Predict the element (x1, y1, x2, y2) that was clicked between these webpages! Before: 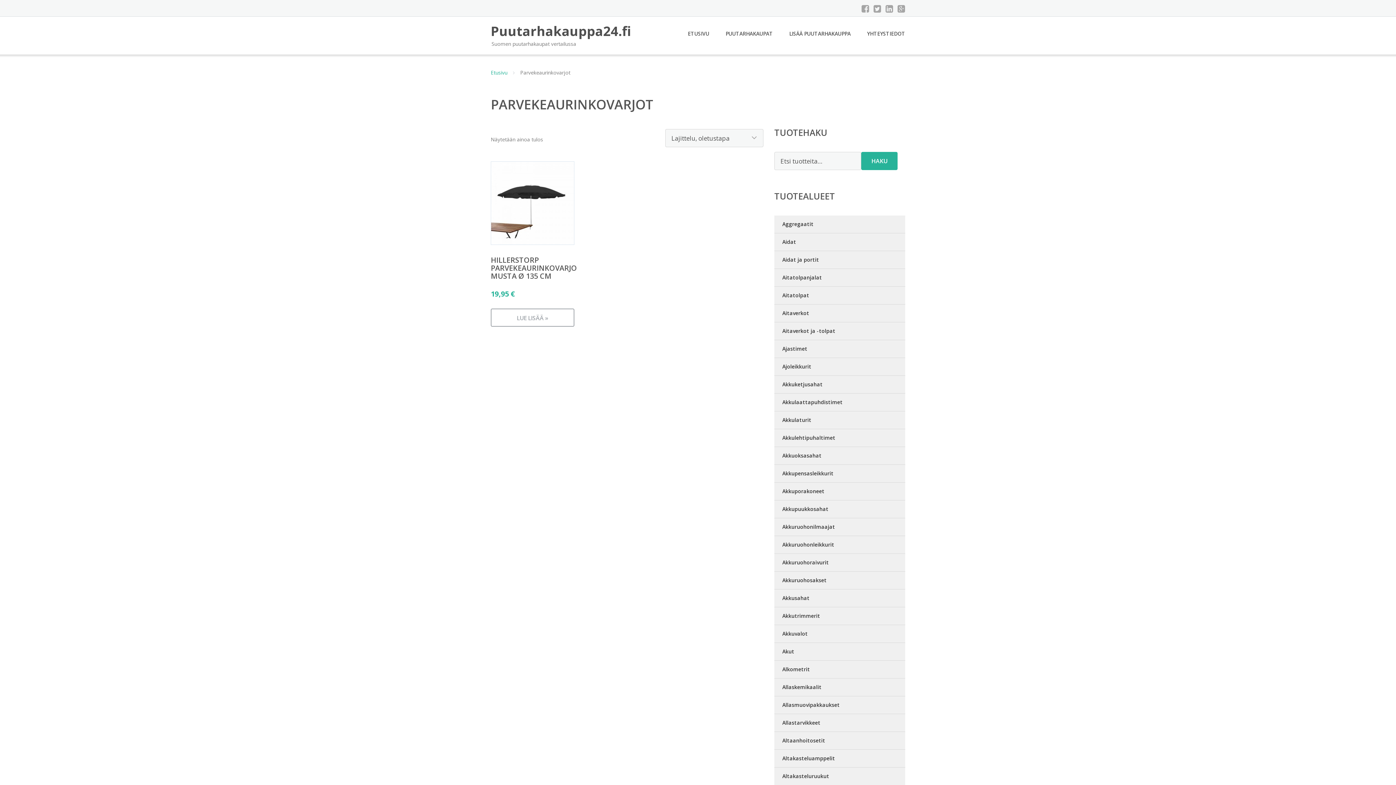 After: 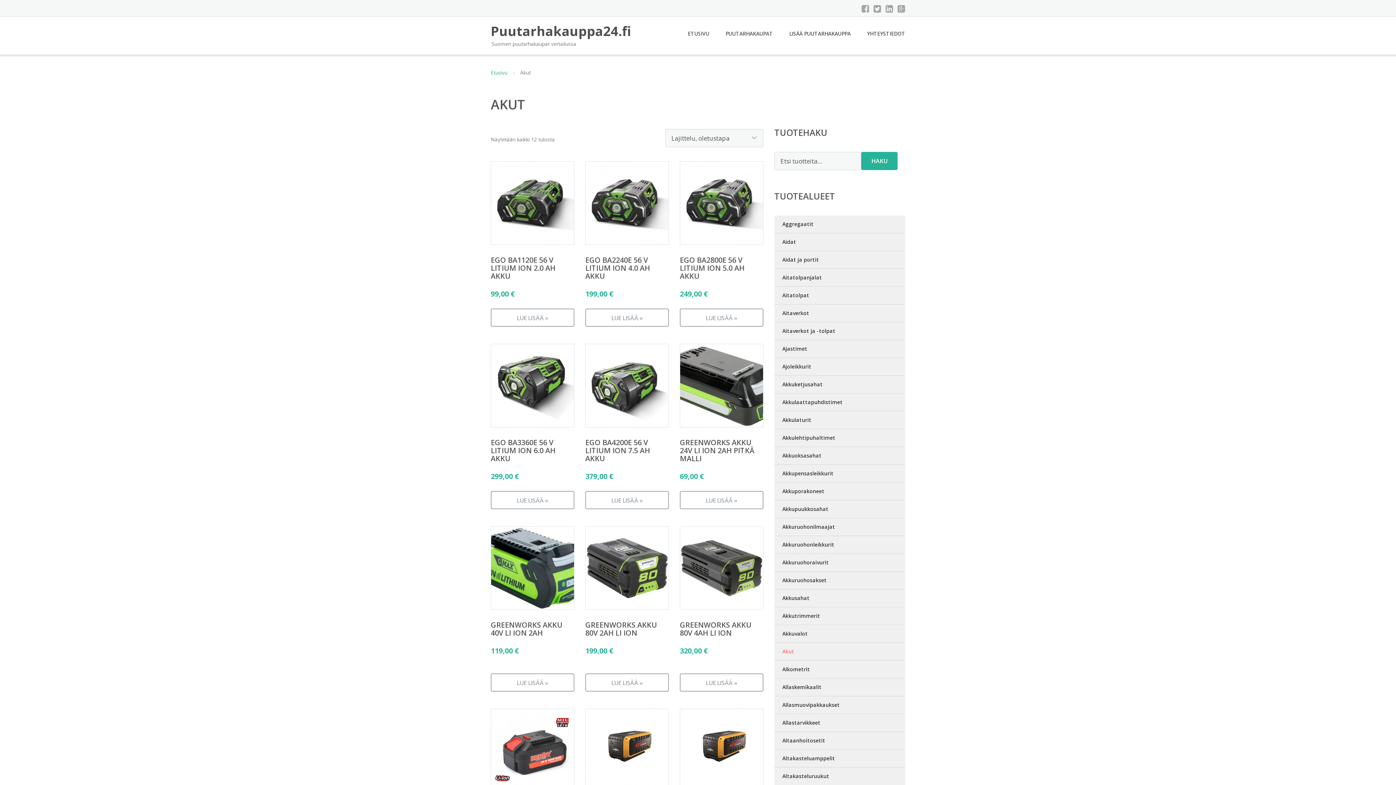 Action: label: Akut bbox: (774, 643, 905, 661)